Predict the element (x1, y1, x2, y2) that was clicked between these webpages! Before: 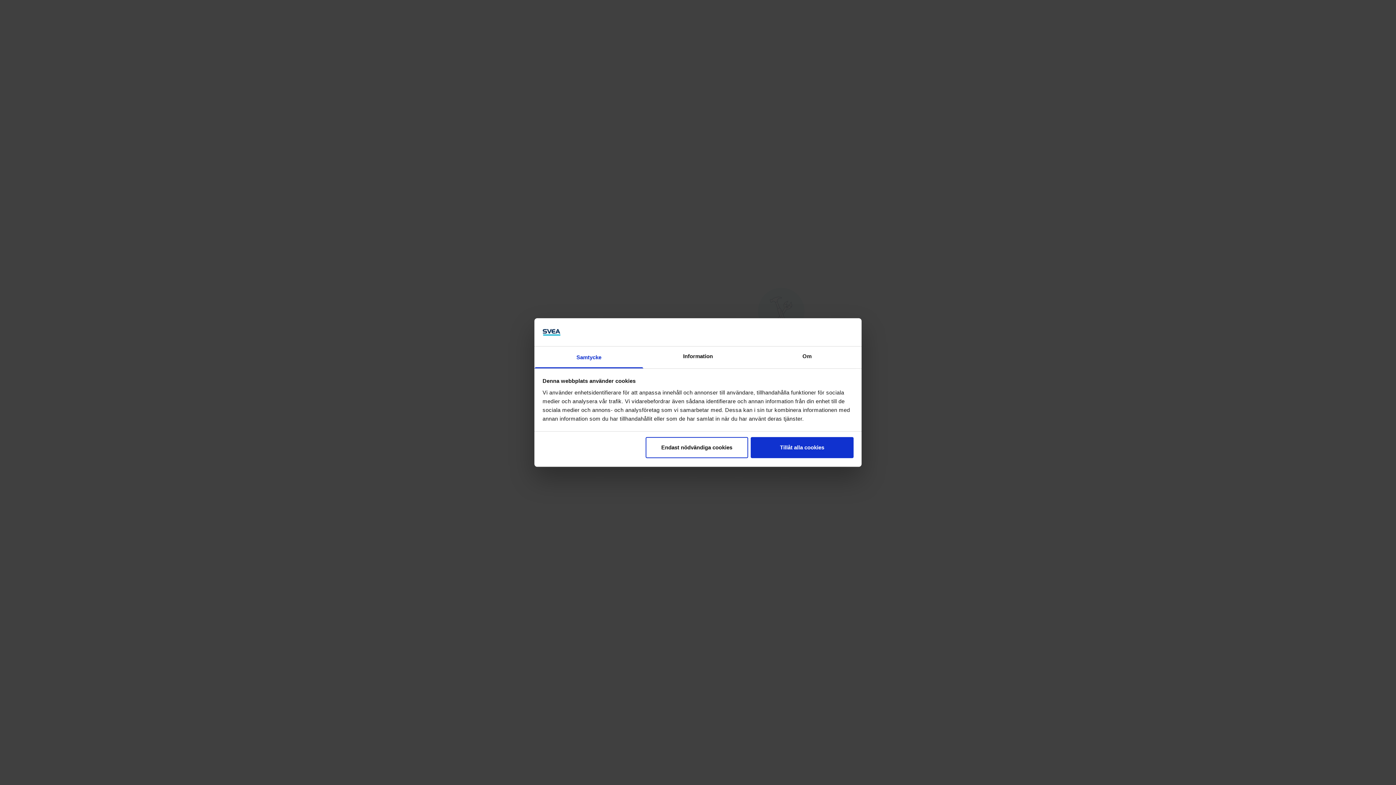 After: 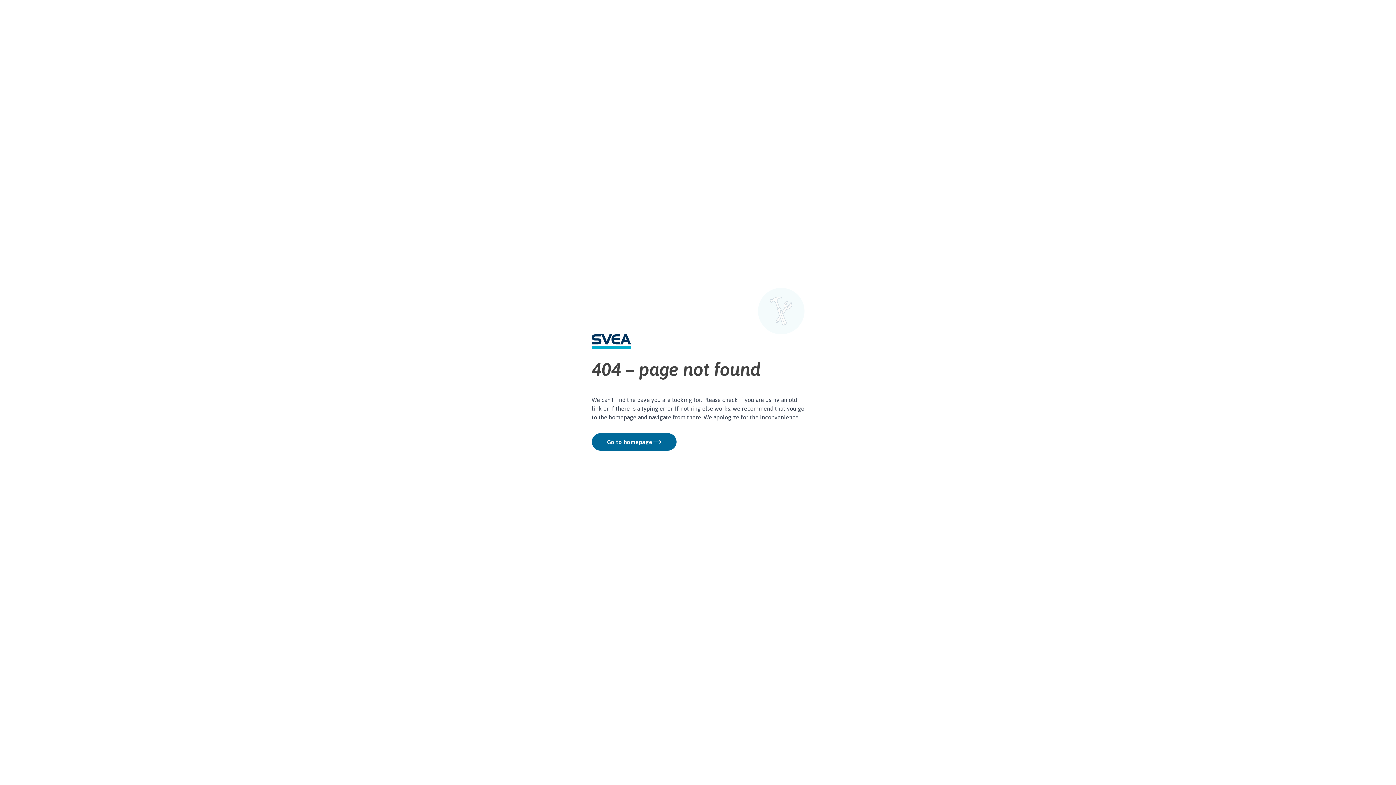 Action: label: Tillåt alla cookies bbox: (751, 437, 853, 458)